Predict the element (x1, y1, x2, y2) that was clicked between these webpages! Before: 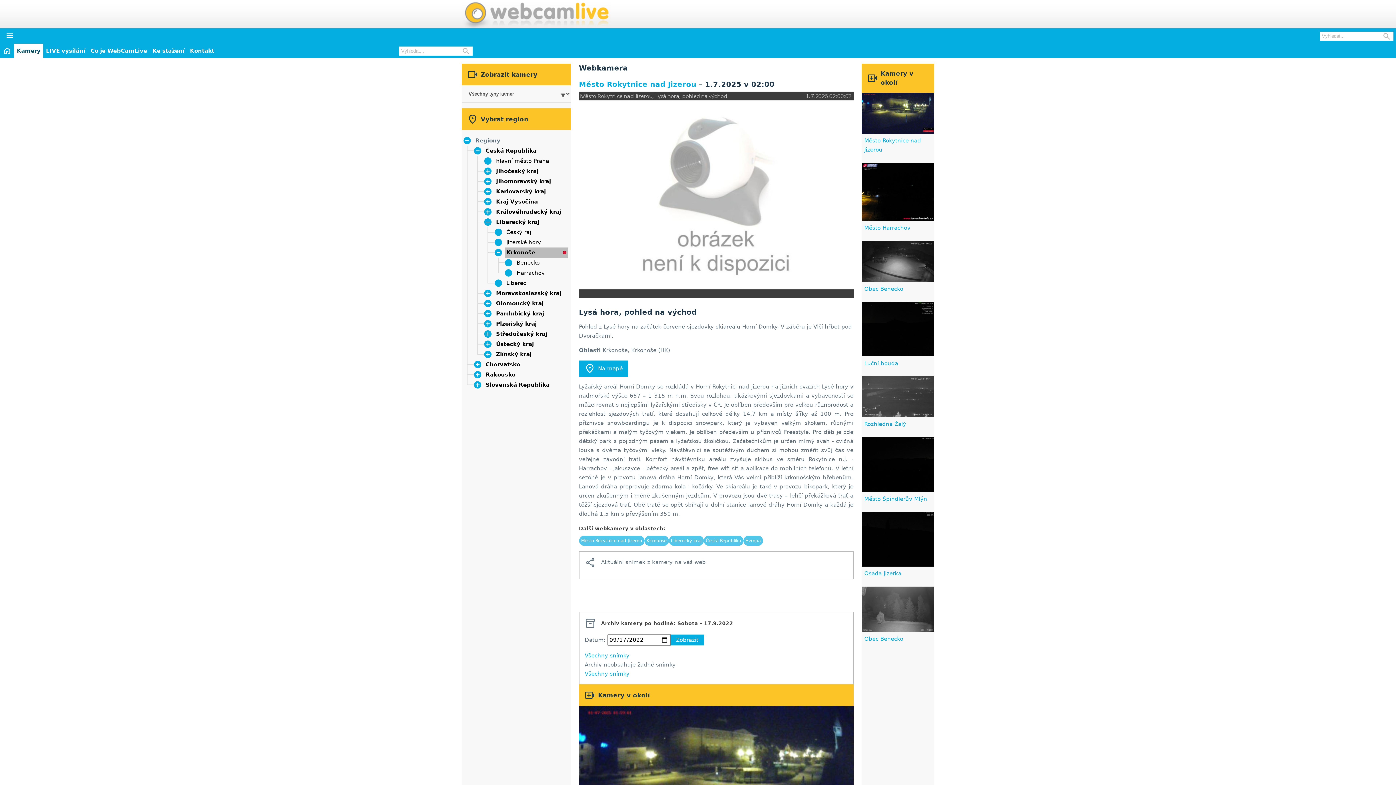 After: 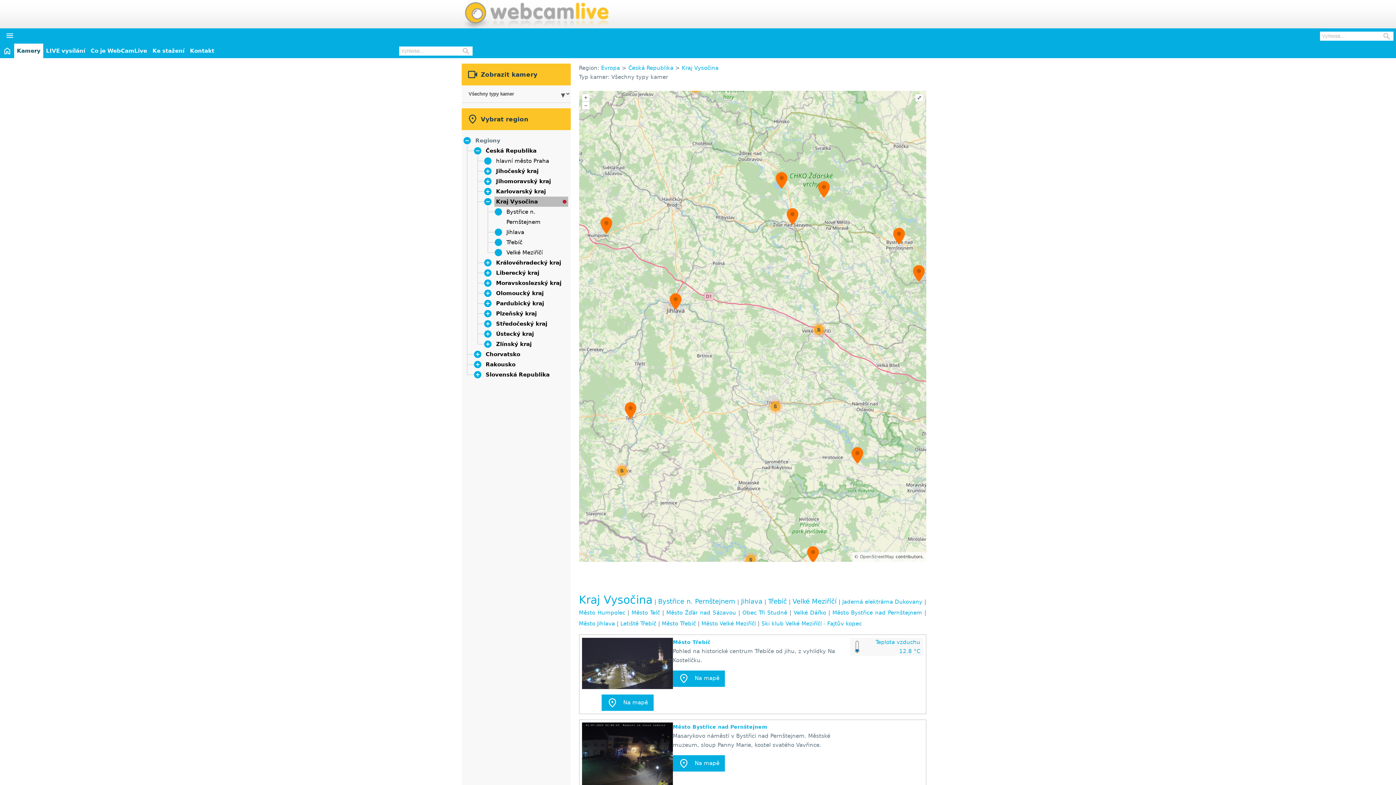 Action: bbox: (496, 198, 538, 205) label: Kraj Vysočina